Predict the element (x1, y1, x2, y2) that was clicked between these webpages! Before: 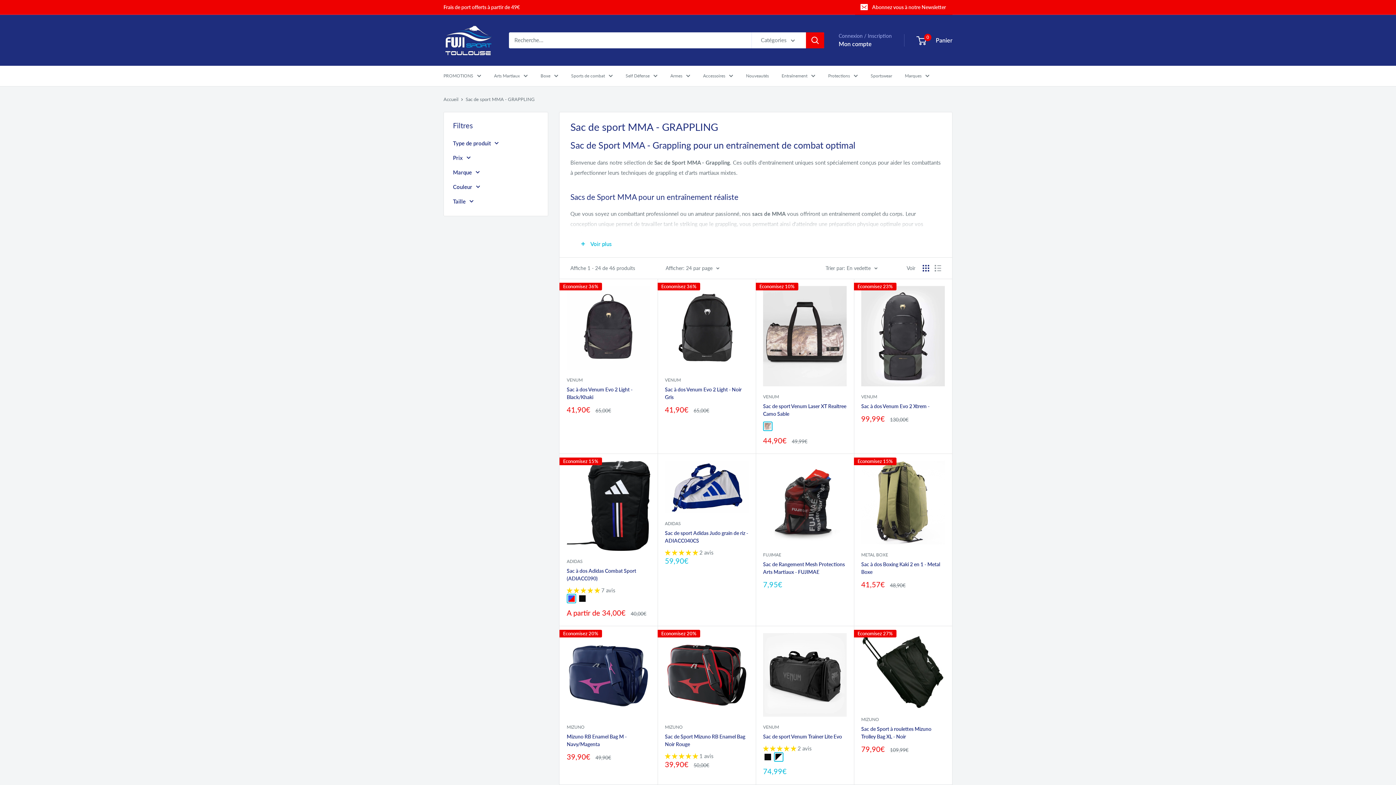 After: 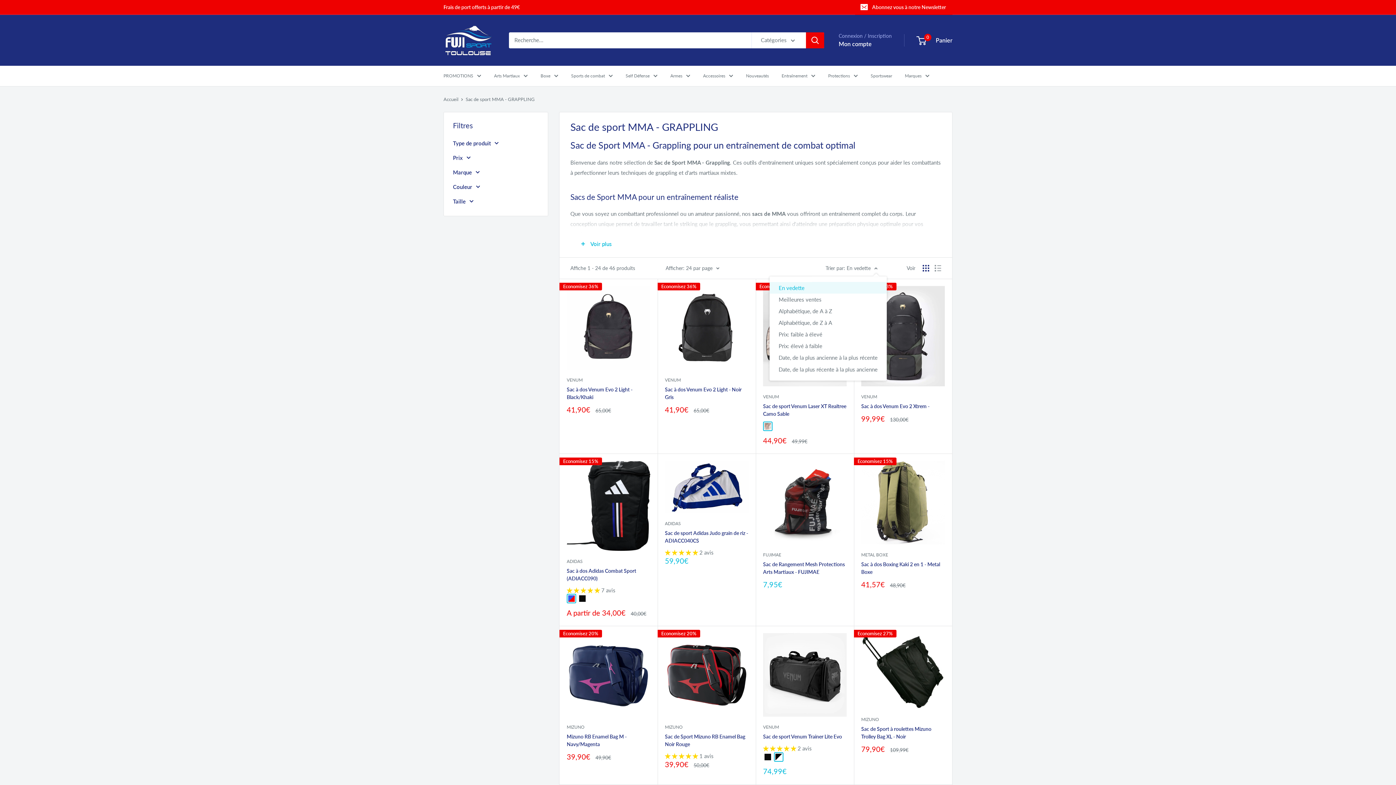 Action: label: Trier par: En vedette bbox: (825, 263, 877, 272)